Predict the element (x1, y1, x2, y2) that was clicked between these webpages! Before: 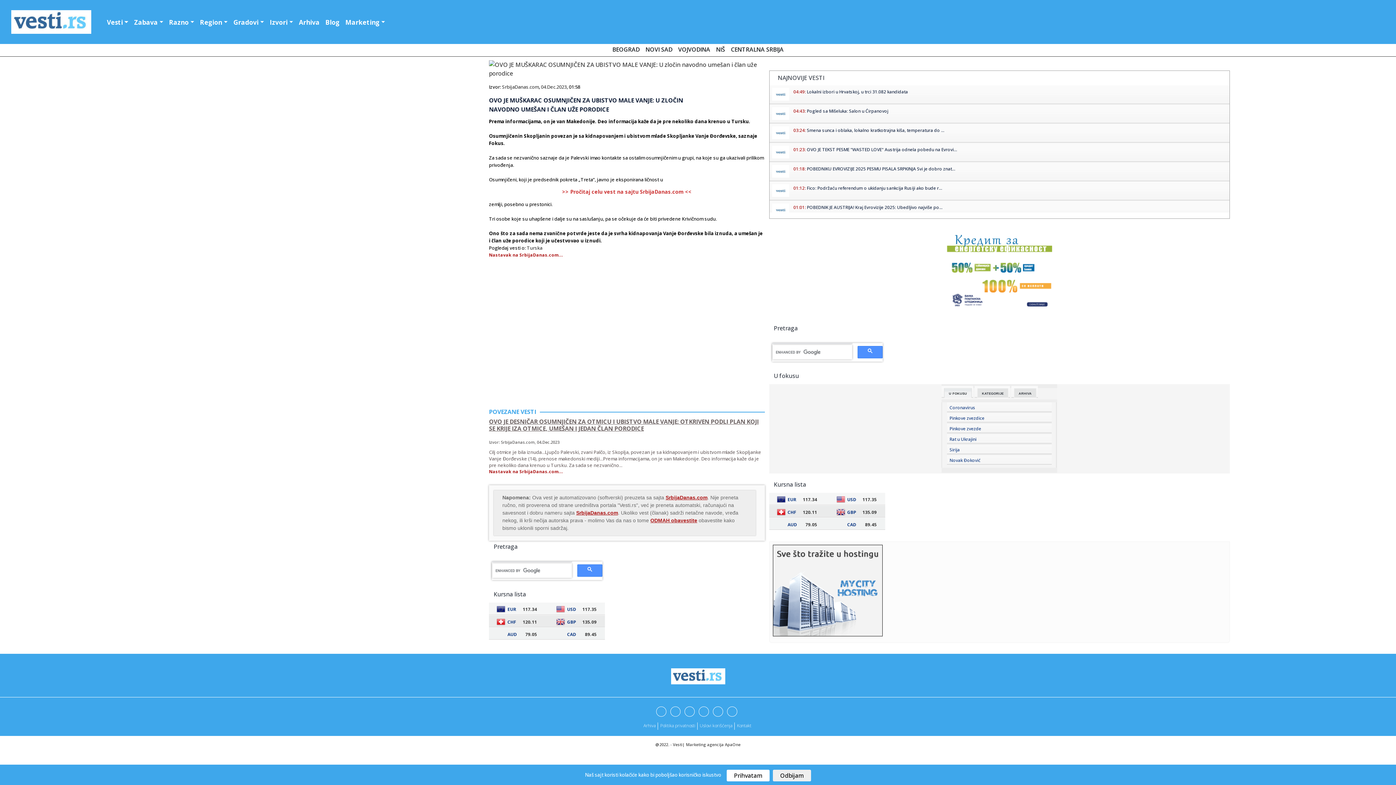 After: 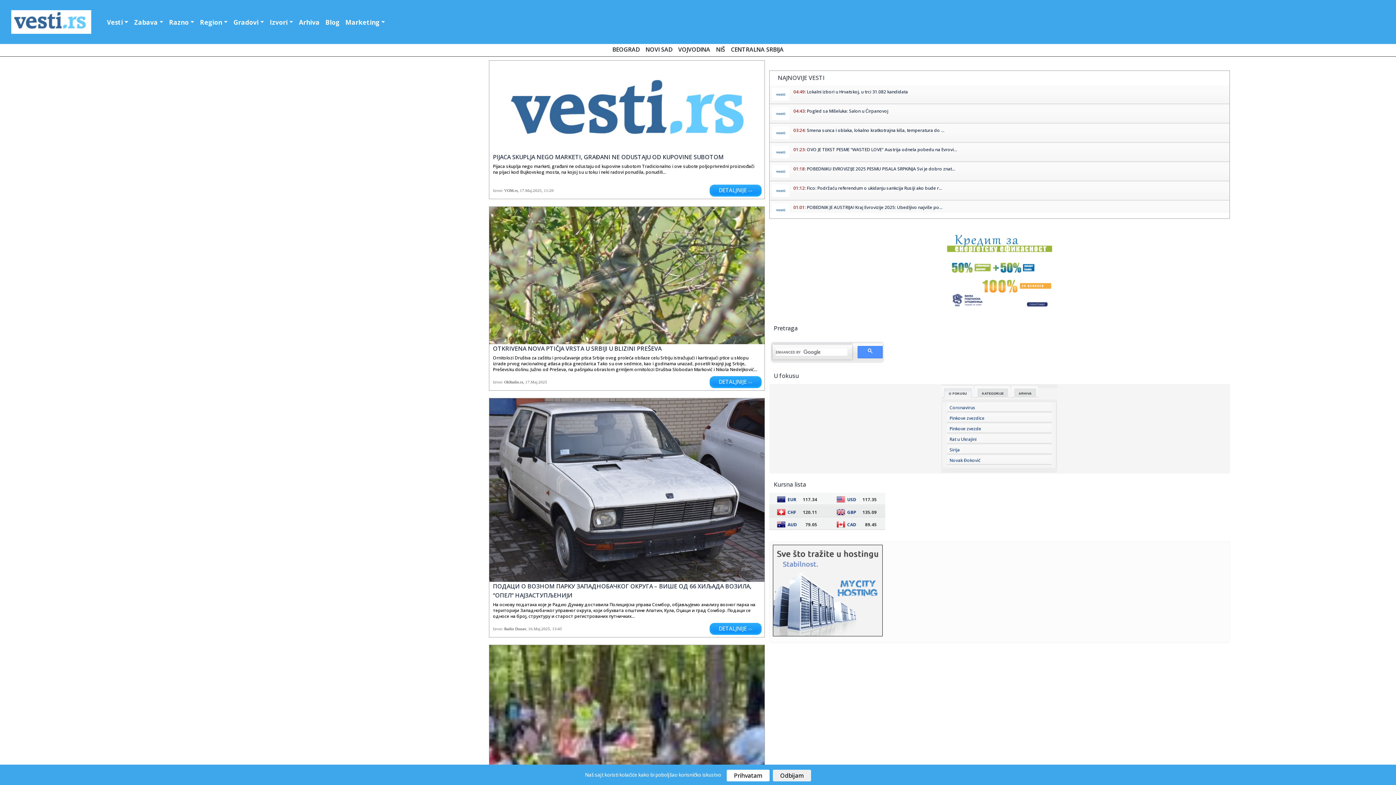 Action: bbox: (728, 44, 786, 56) label: CENTRALNA SRBIJA